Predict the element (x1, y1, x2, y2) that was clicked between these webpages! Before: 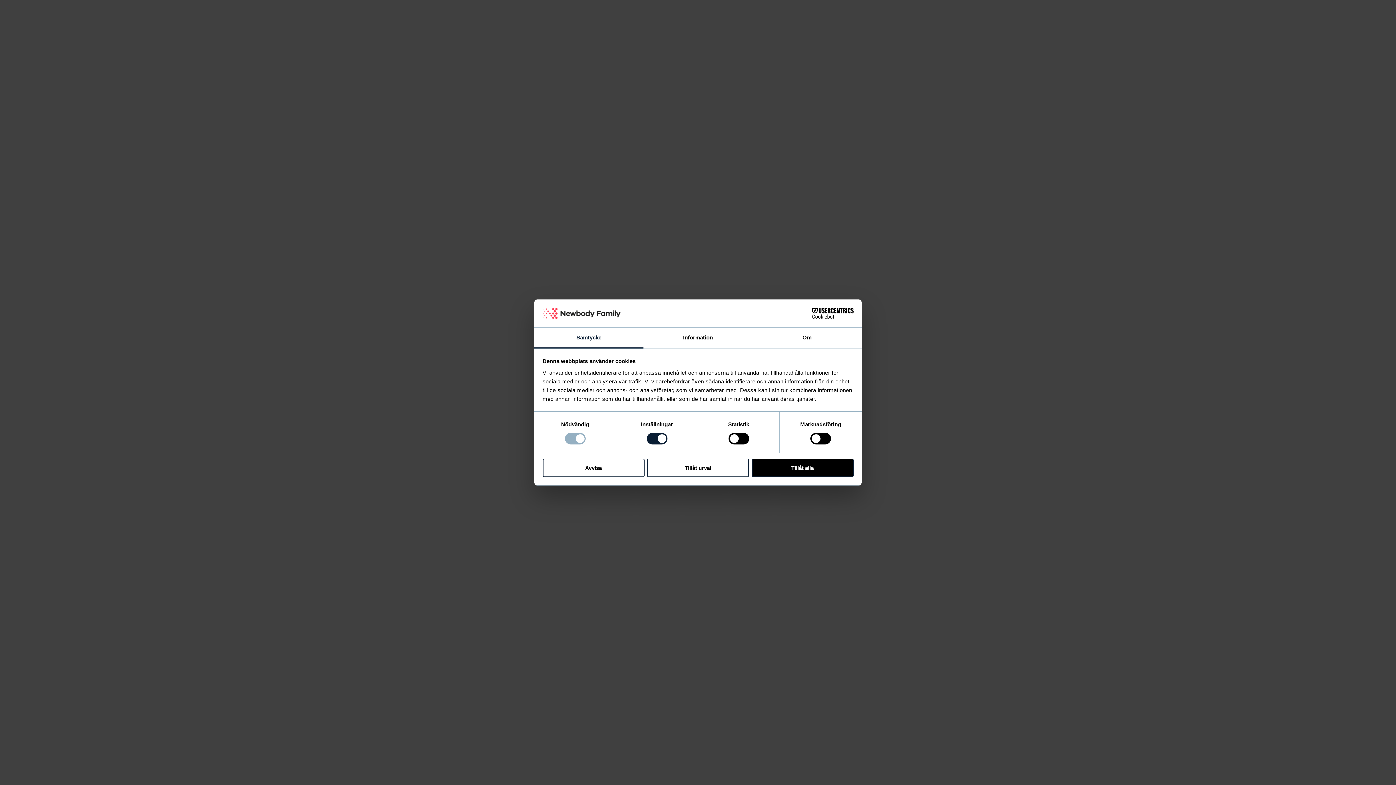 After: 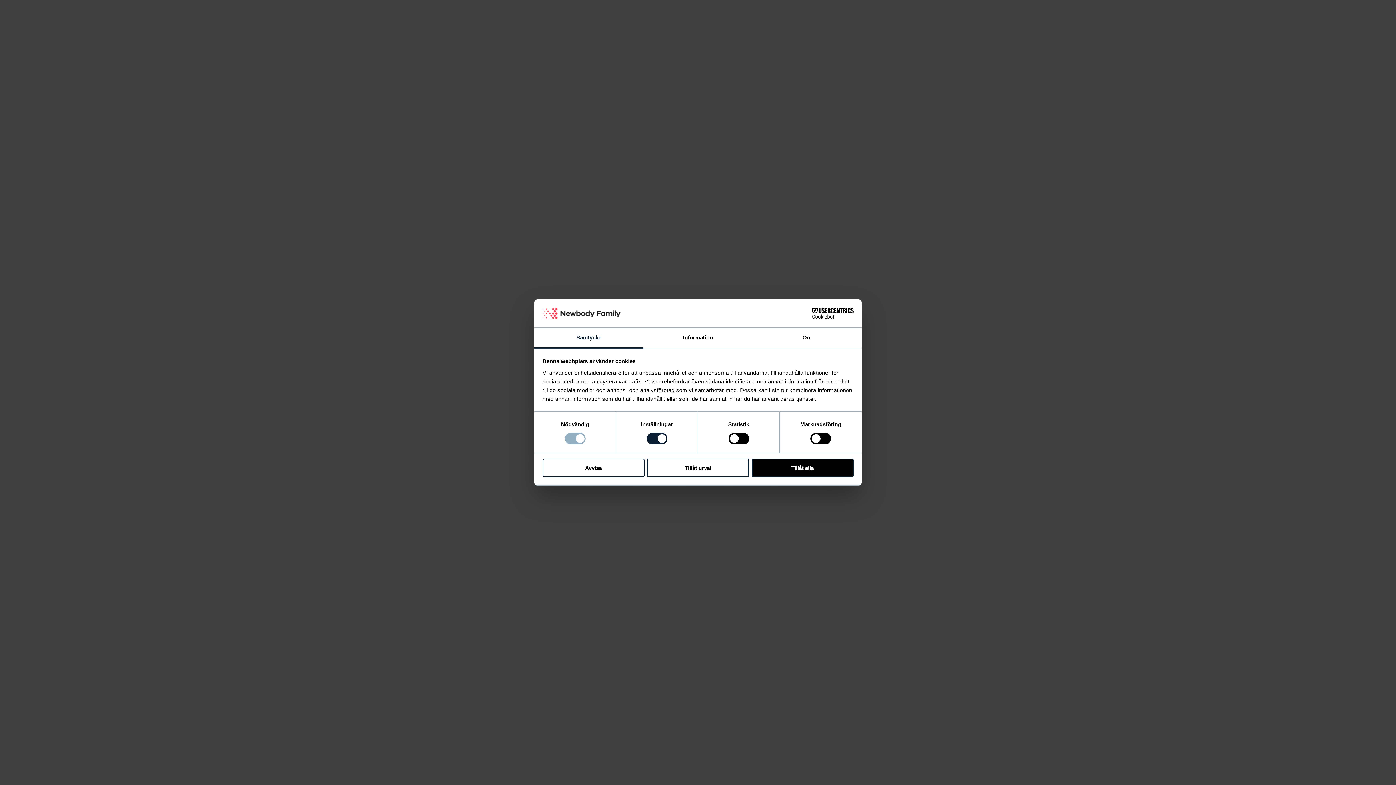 Action: label: Samtycke bbox: (534, 327, 643, 348)